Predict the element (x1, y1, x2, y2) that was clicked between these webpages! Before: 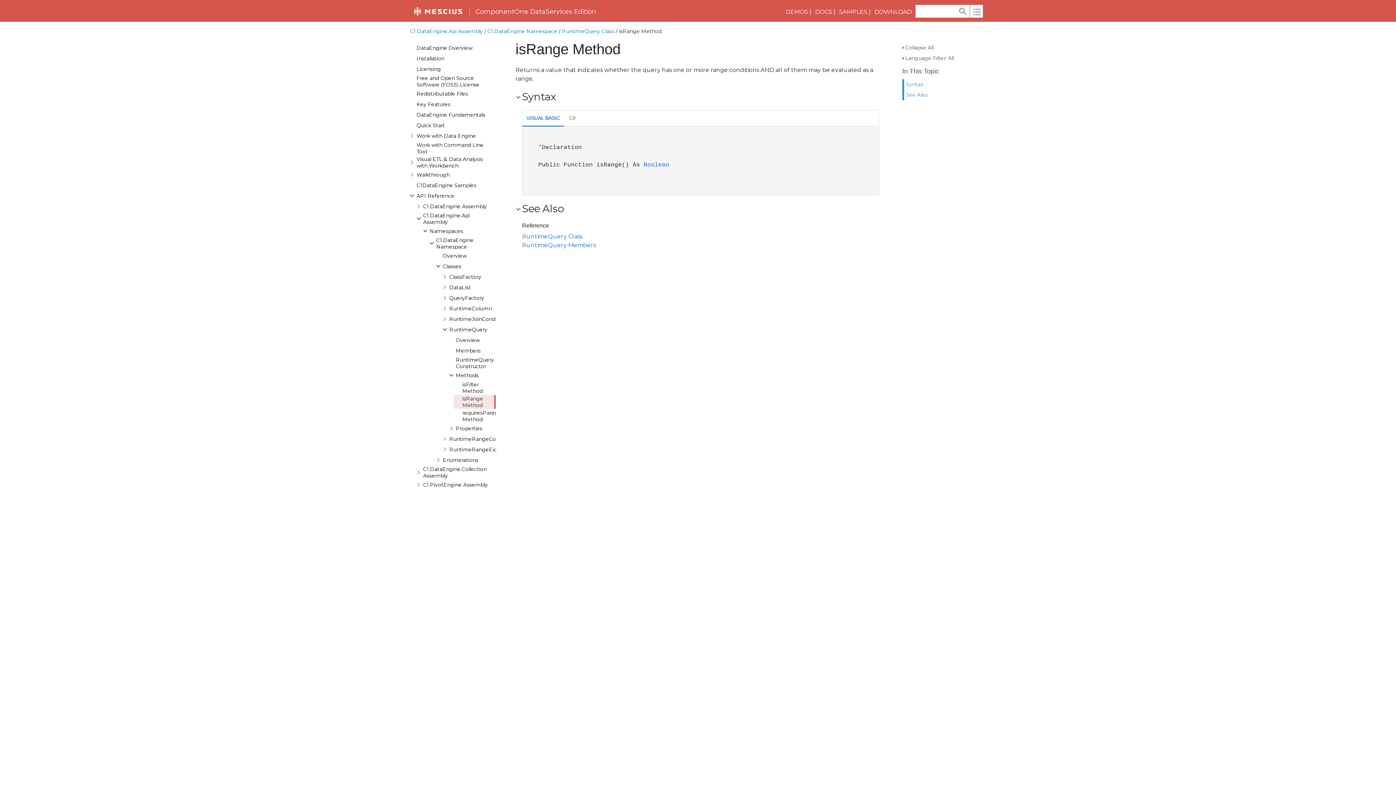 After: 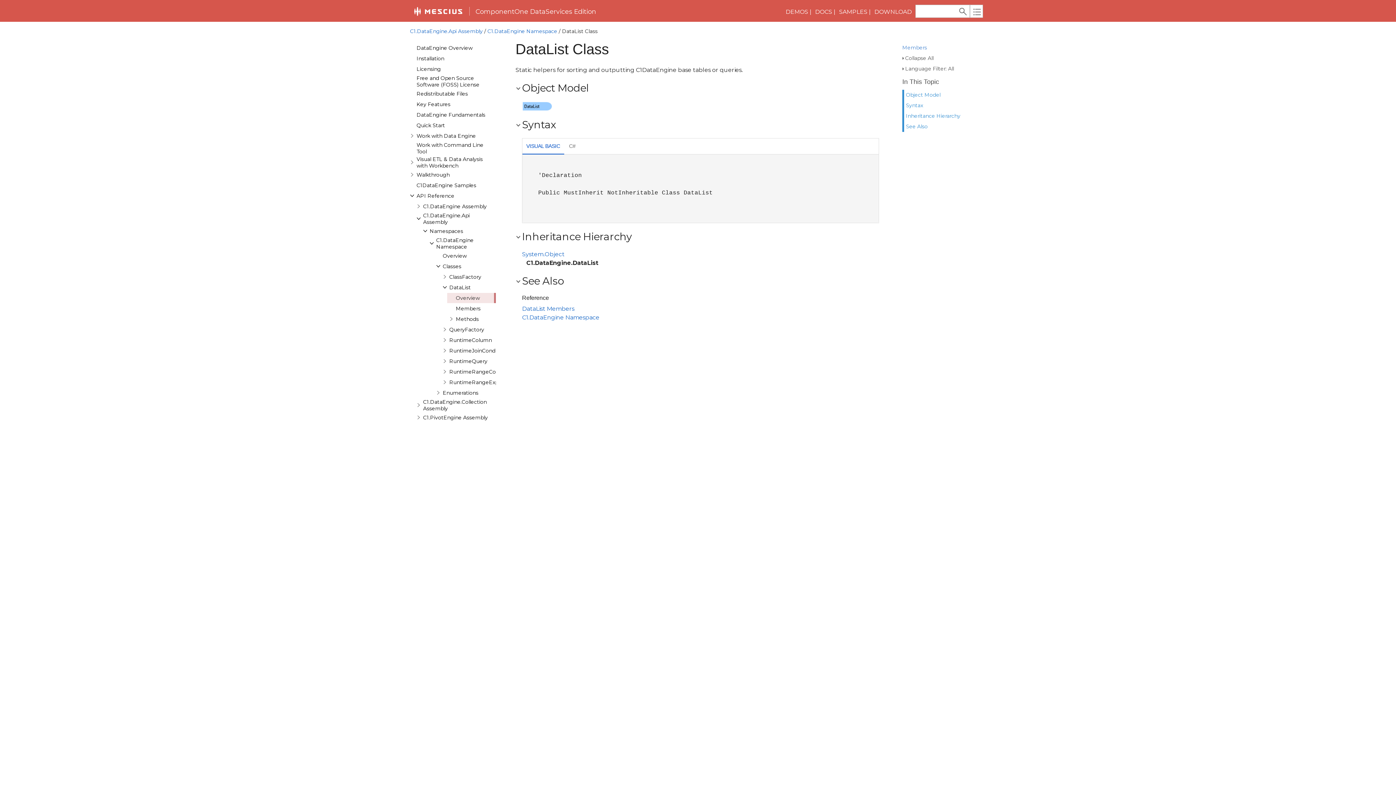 Action: bbox: (448, 284, 471, 291) label: DataList